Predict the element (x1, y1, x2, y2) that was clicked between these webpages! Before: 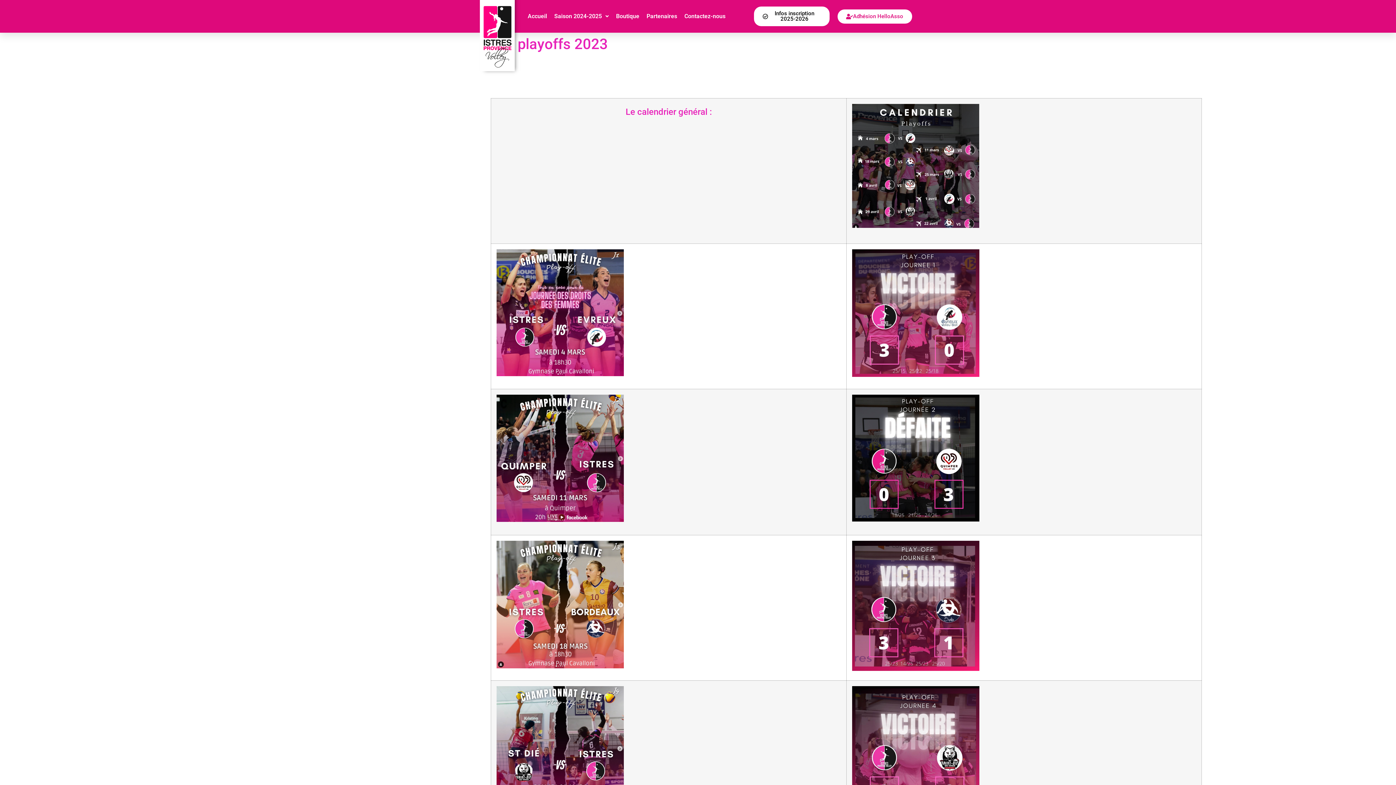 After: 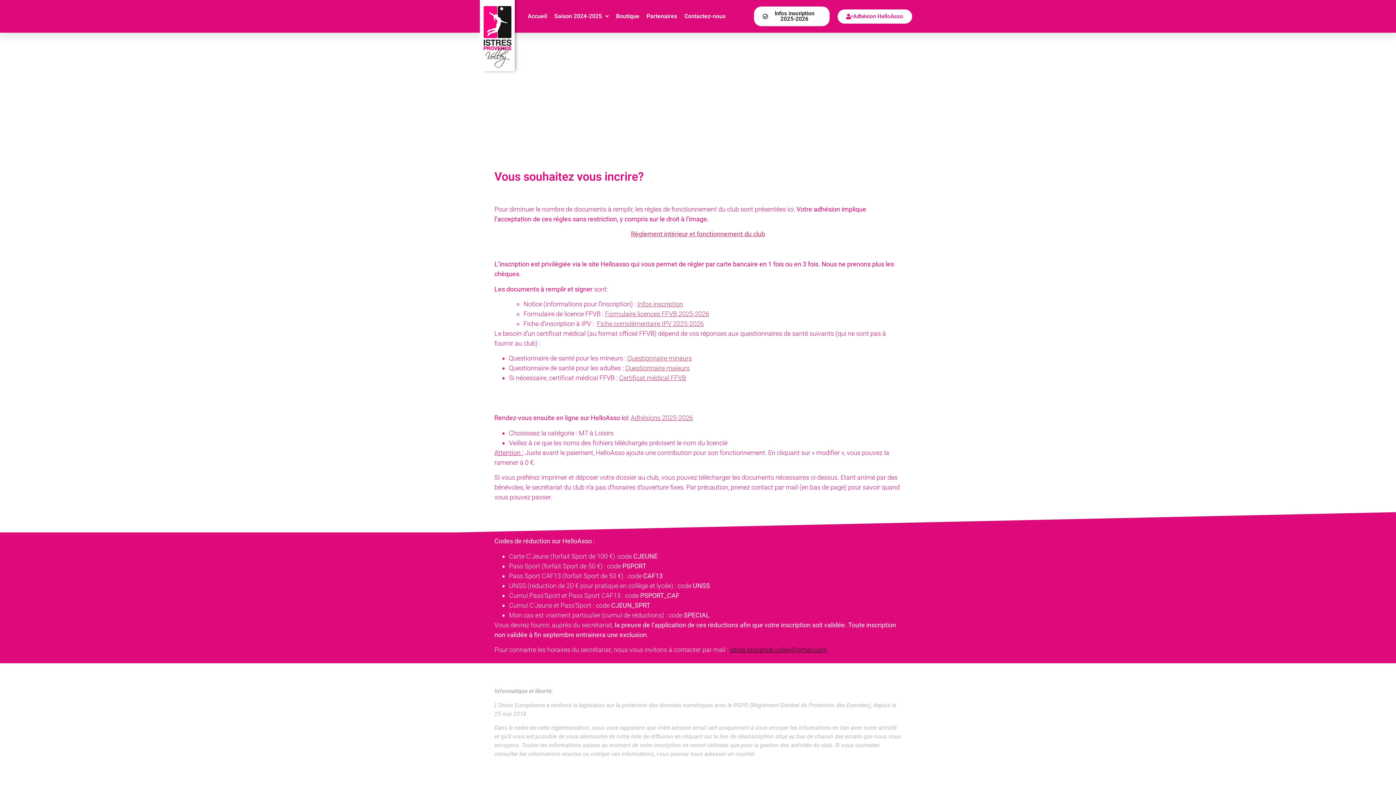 Action: label: Infos inscription 2025-2026 bbox: (754, 6, 829, 26)